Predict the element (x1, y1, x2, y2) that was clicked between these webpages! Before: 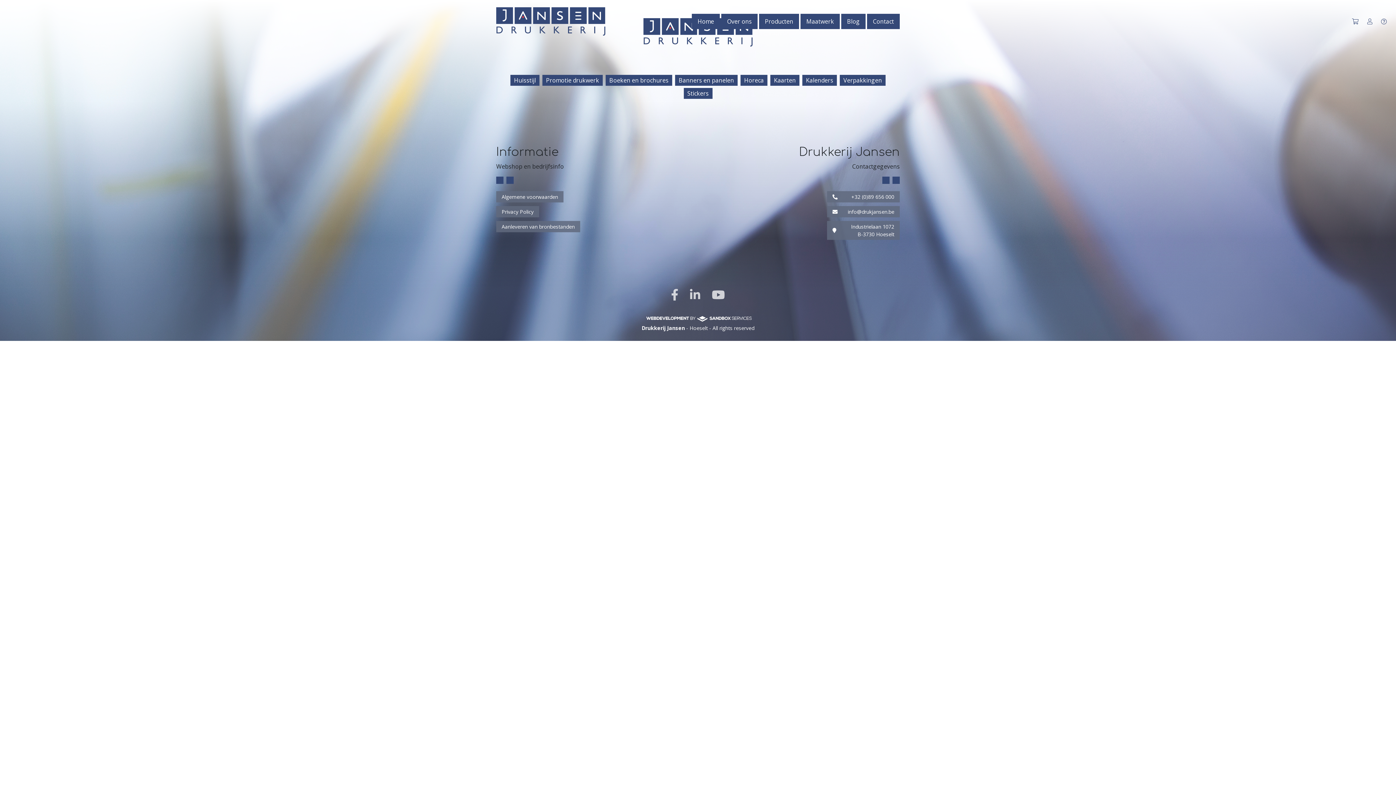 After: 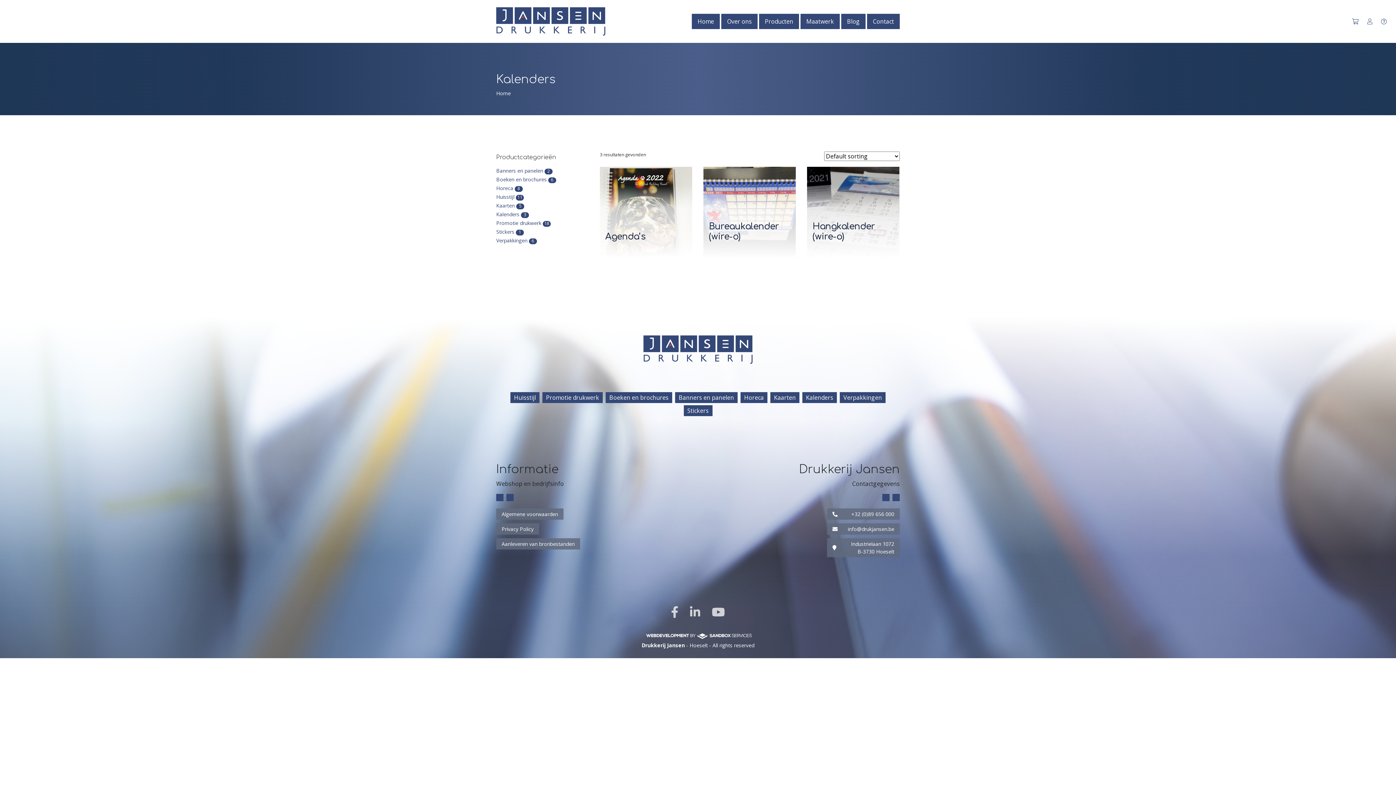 Action: bbox: (802, 75, 837, 85) label: Kalenders